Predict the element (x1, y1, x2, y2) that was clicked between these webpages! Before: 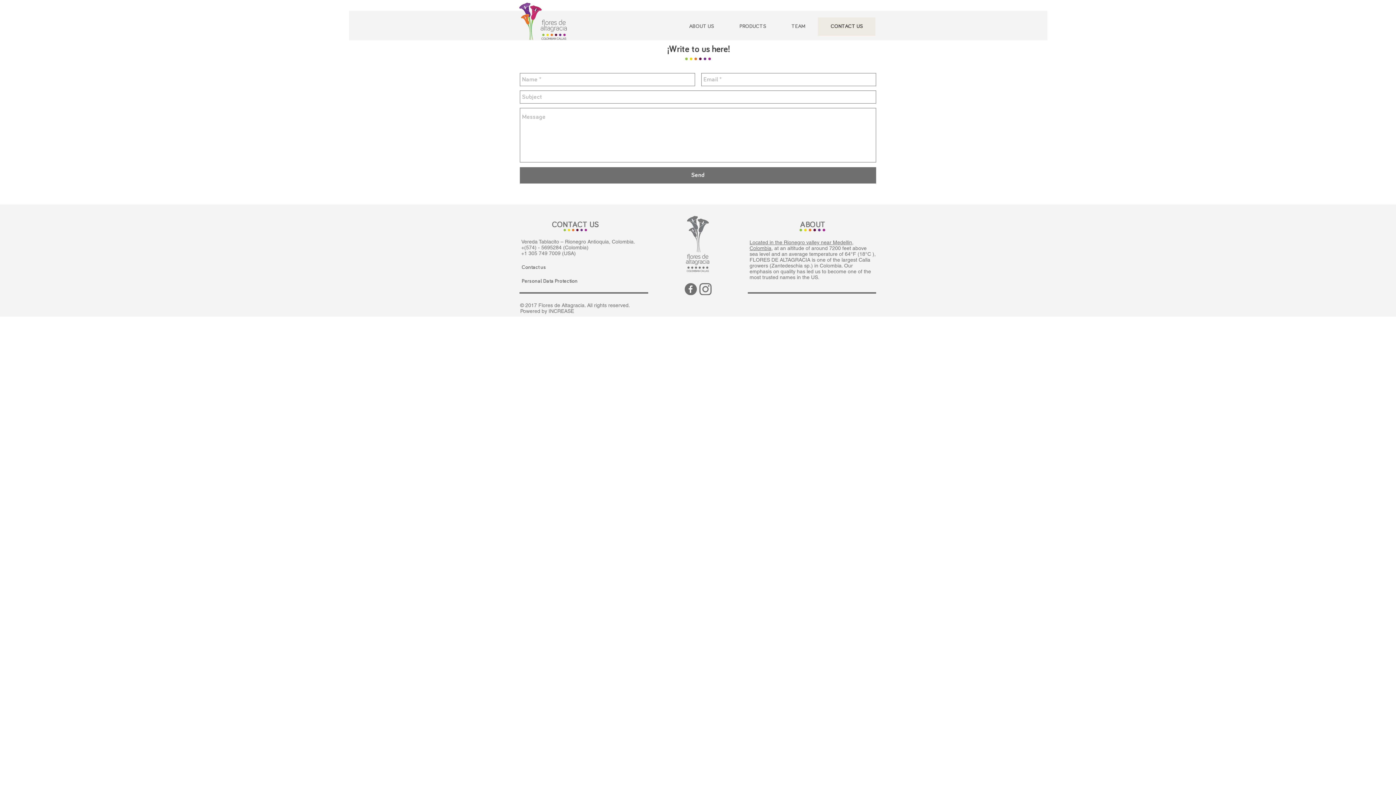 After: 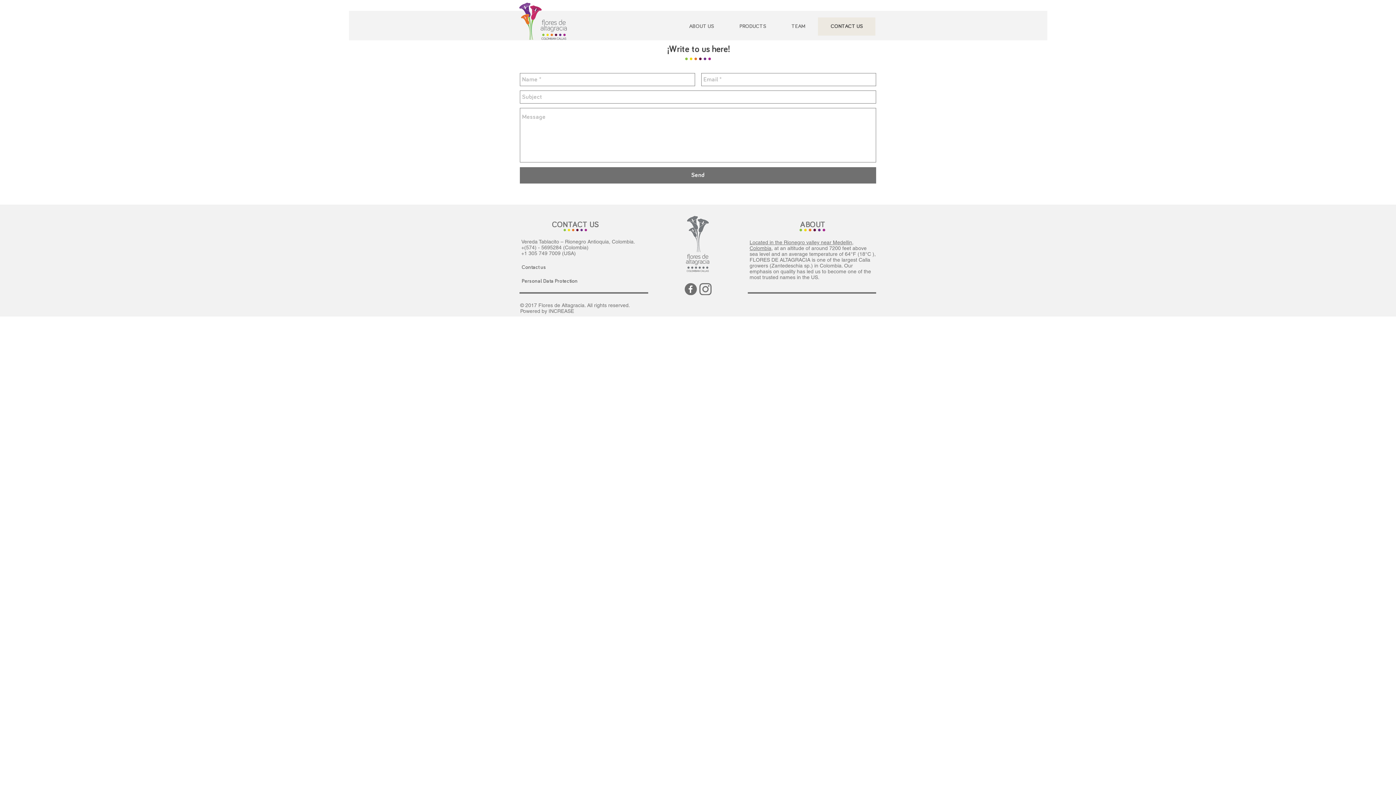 Action: bbox: (699, 283, 712, 295)